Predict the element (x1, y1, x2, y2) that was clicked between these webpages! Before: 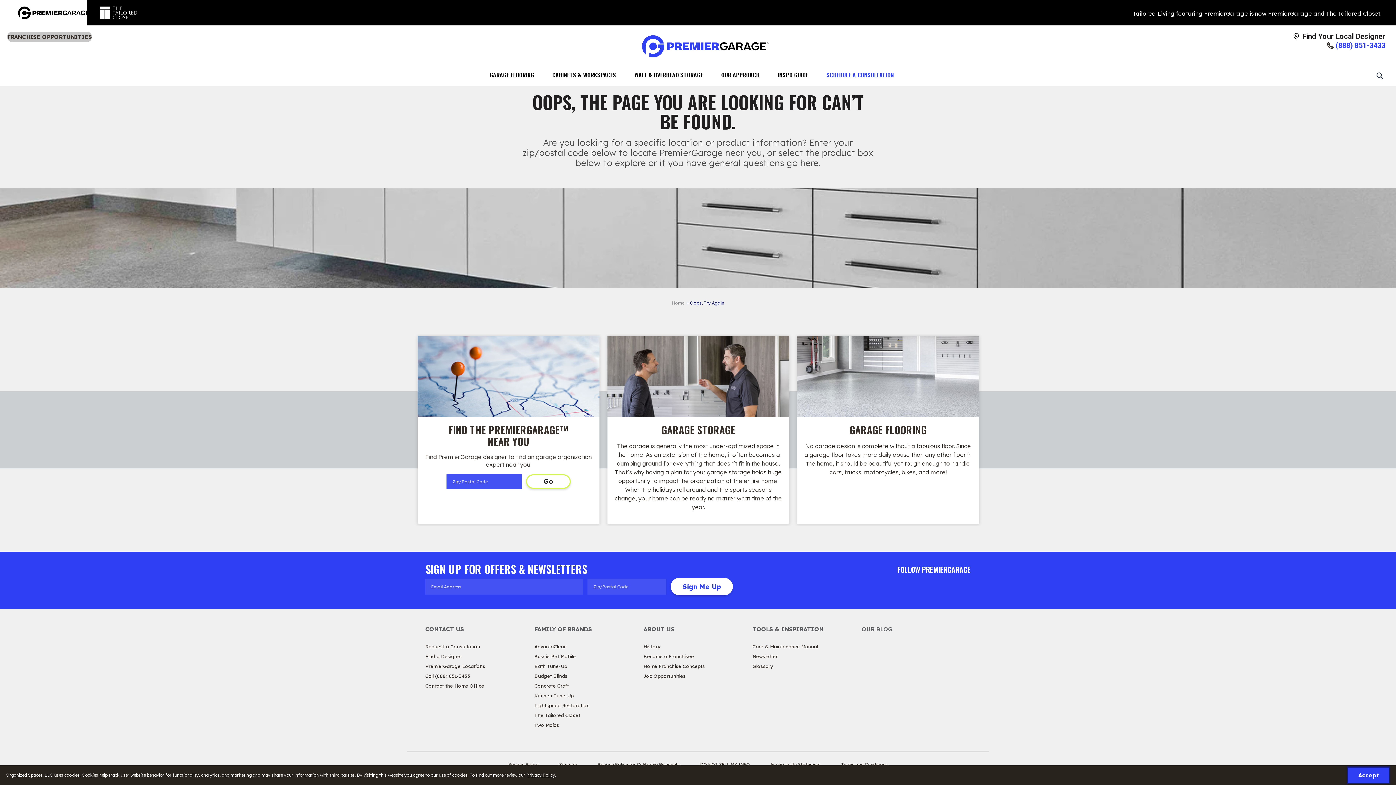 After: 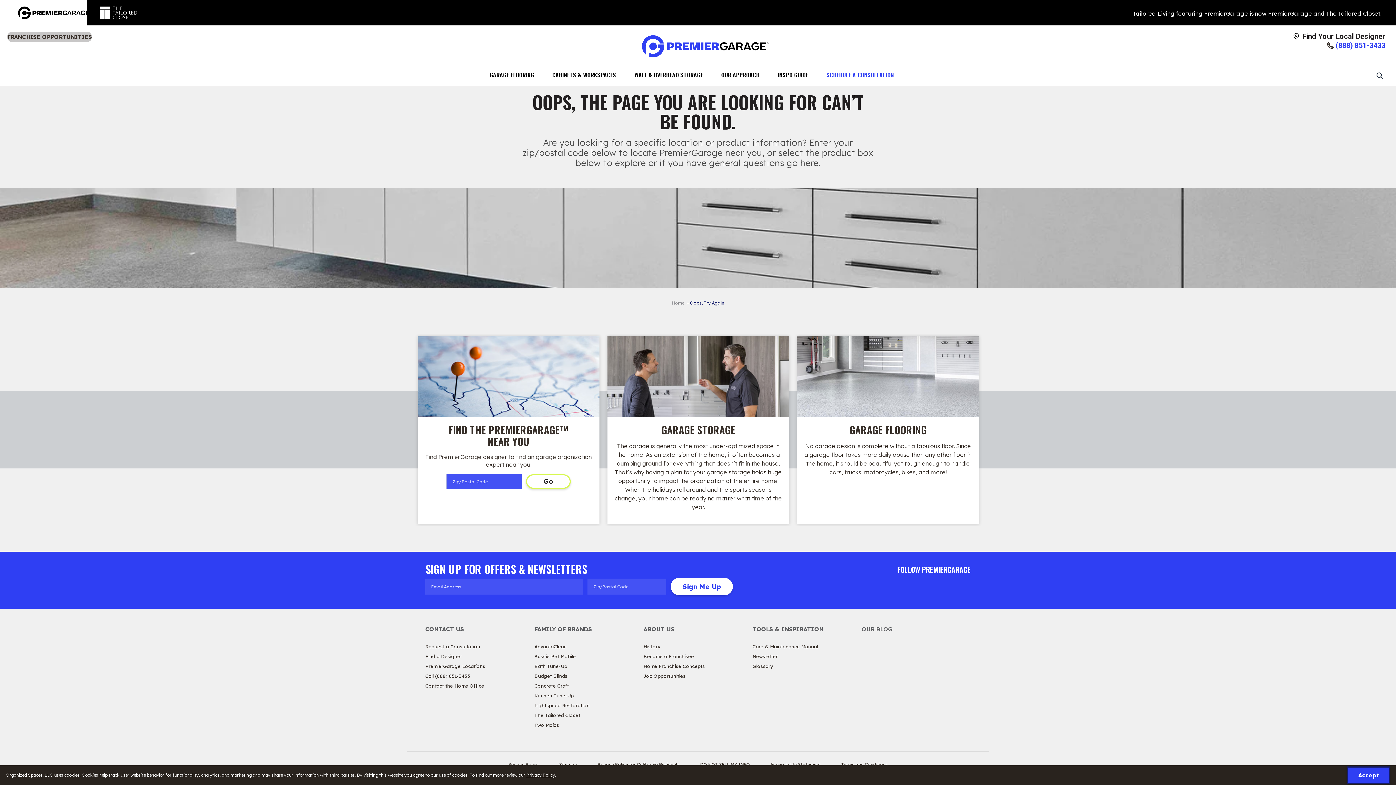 Action: bbox: (923, 580, 938, 596) label: Follow PG Instagram